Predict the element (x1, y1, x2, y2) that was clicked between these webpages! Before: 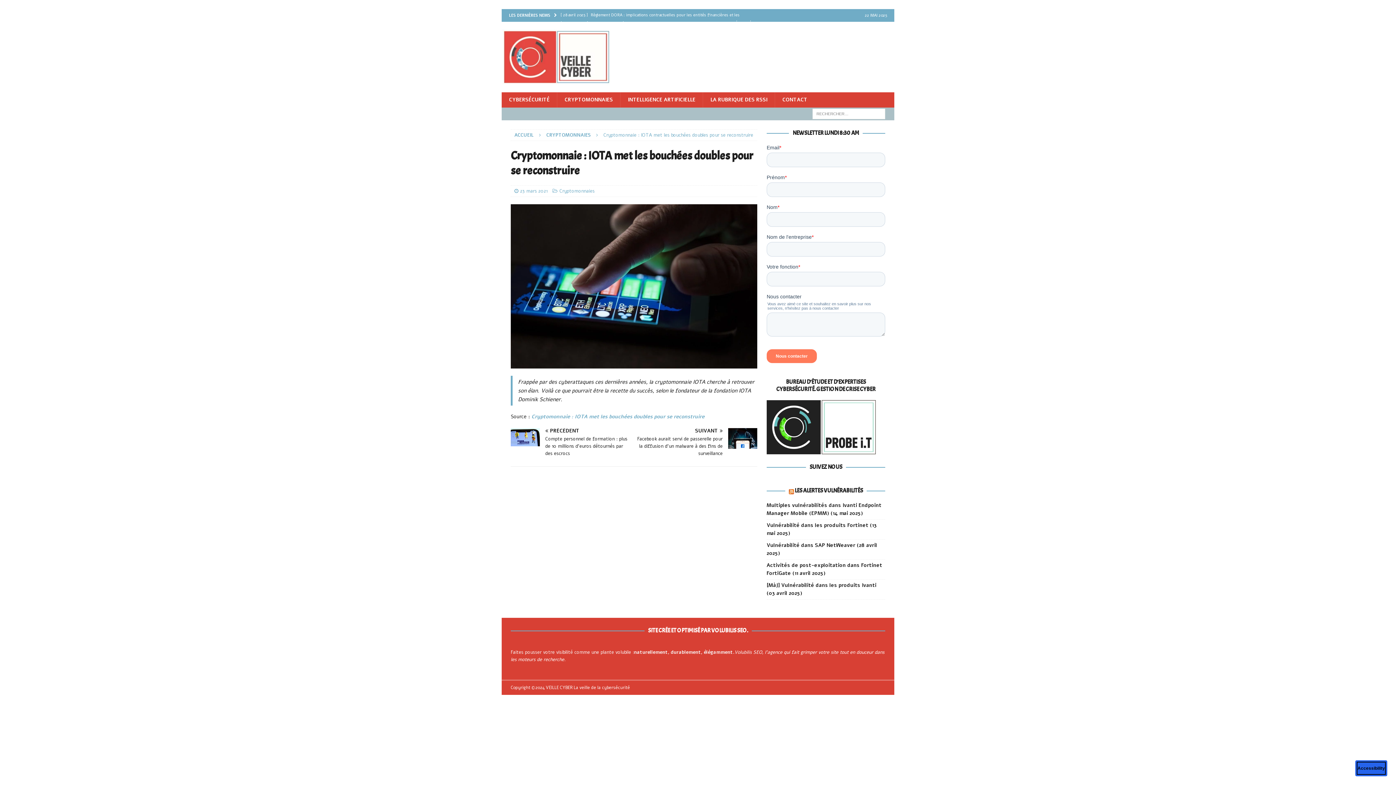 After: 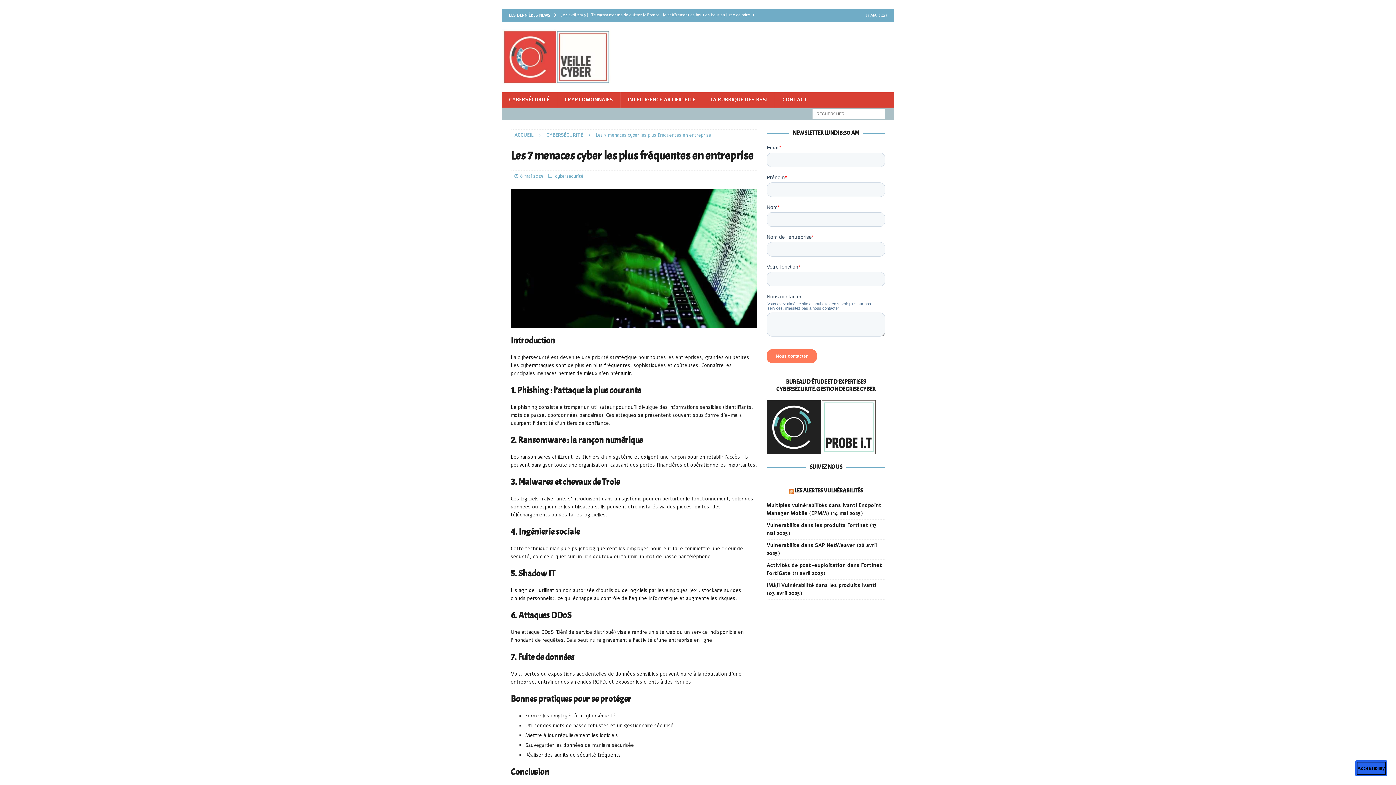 Action: label: [ 6 mai 2025 ] Les 7 menaces cyber les plus fréquentes en entreprise  CYBERSÉCURITÉ bbox: (560, 9, 760, 21)